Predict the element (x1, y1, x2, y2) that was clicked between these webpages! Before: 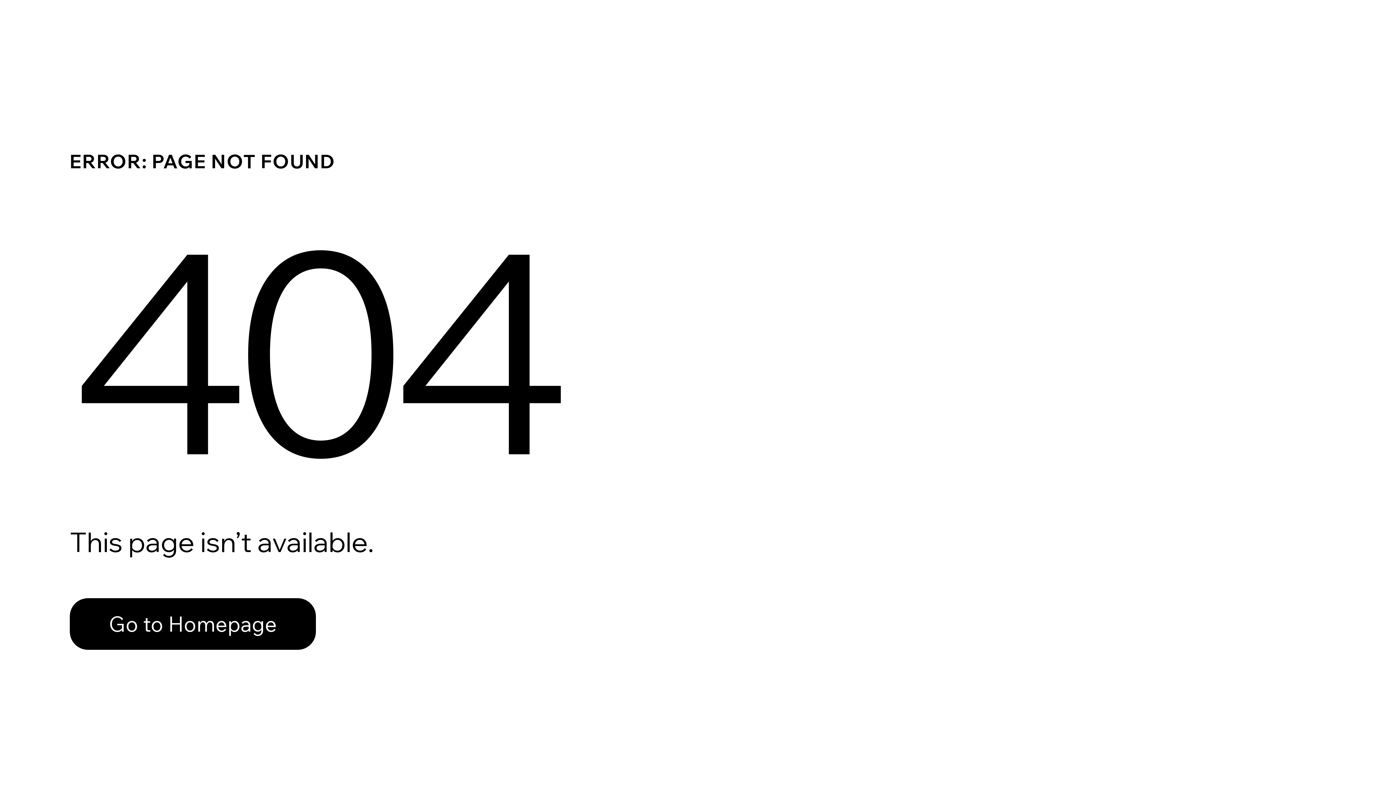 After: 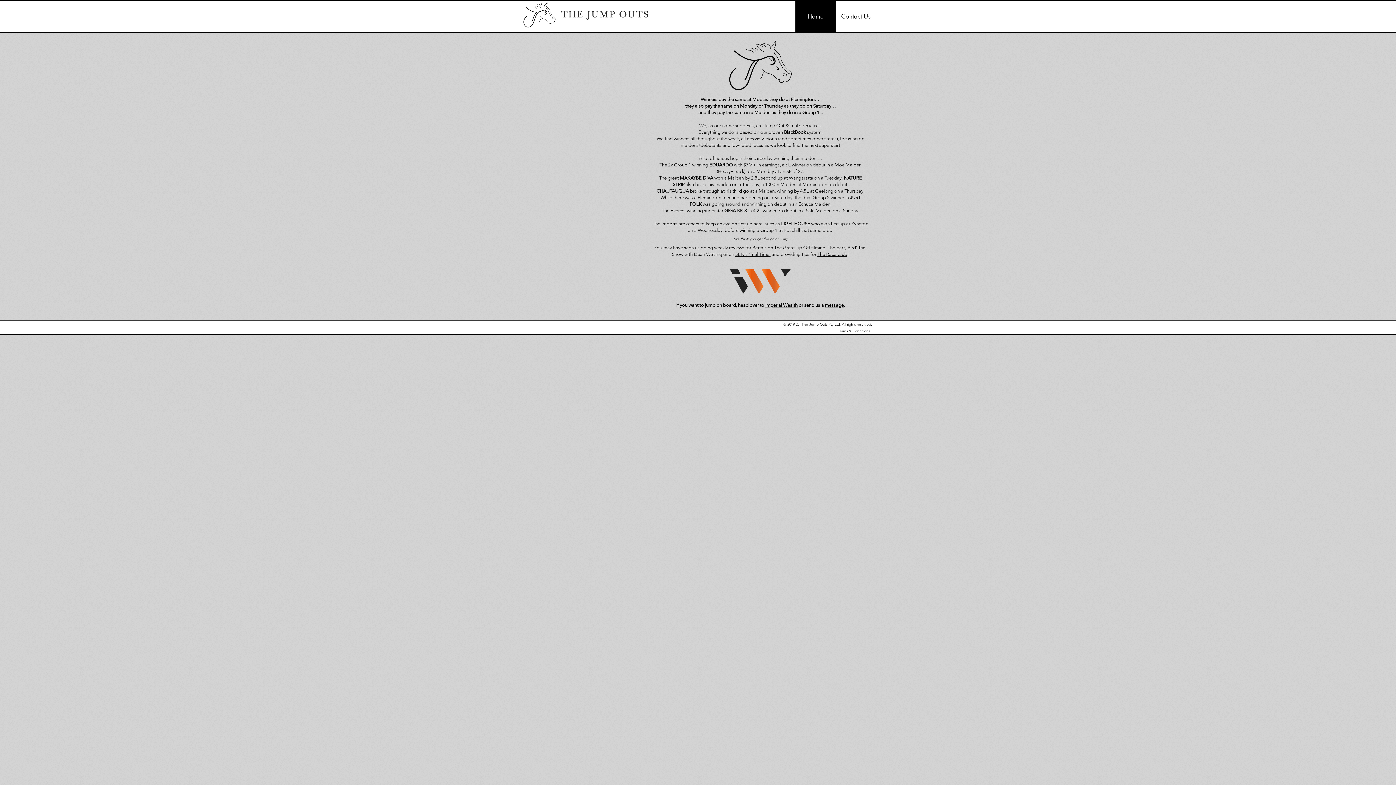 Action: bbox: (69, 582, 768, 659) label: Go to Homepage